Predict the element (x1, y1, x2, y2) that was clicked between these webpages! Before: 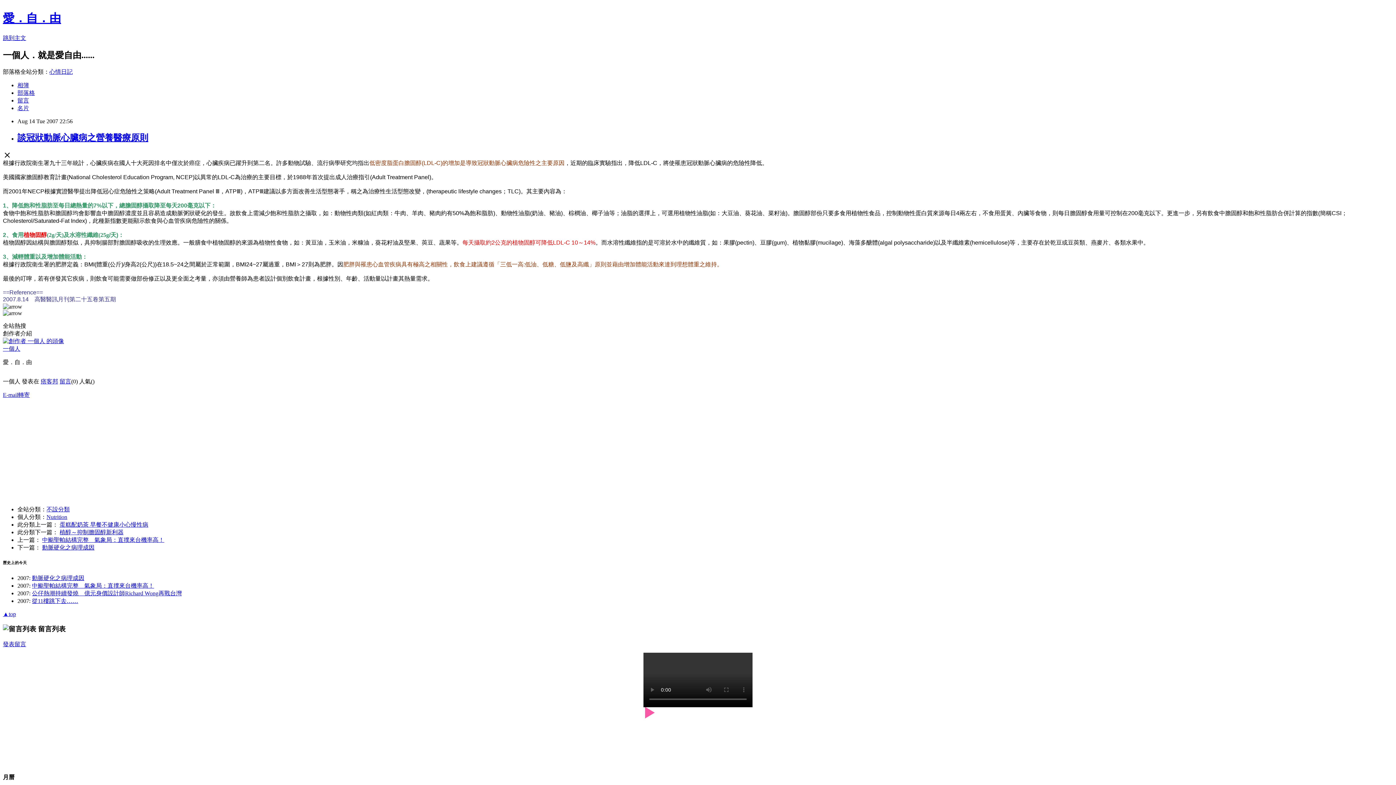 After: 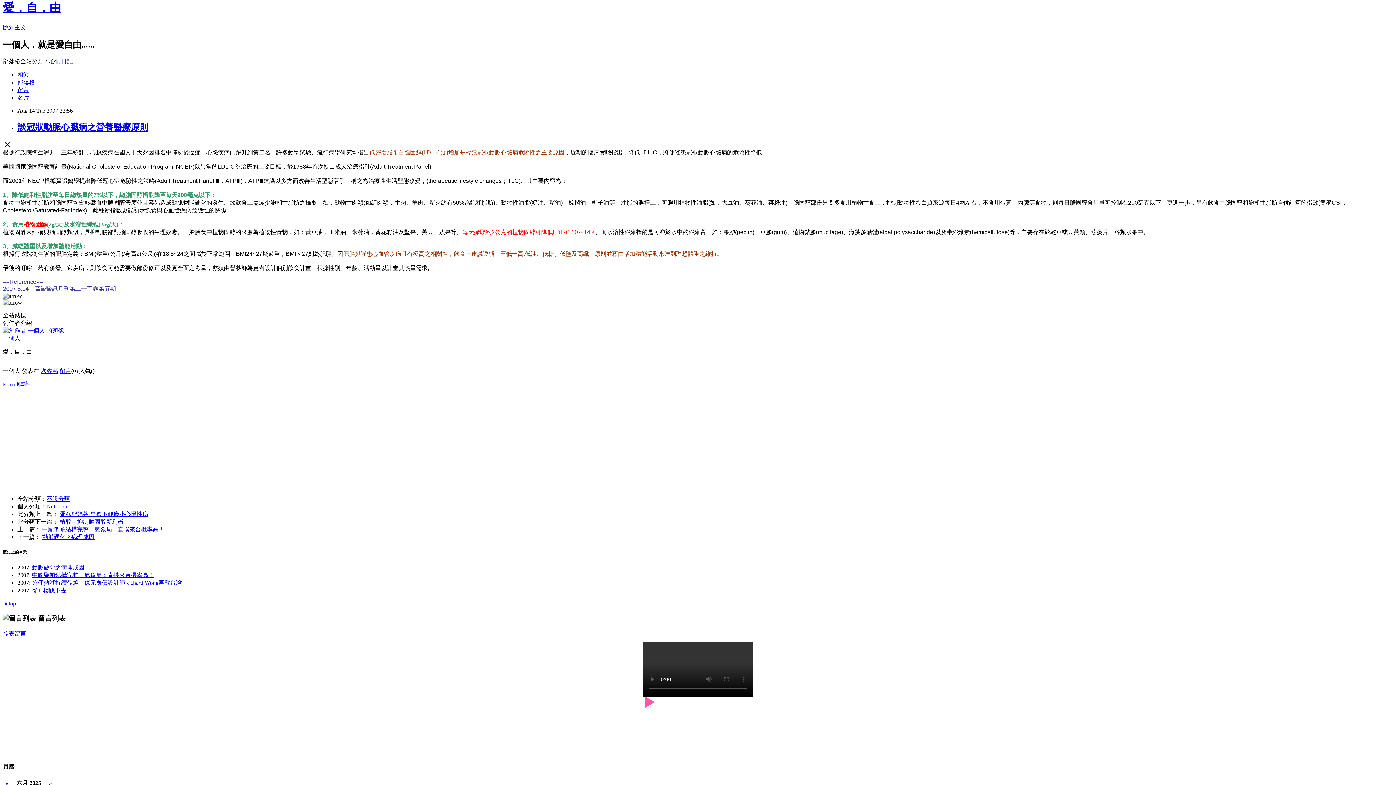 Action: label: ▲top bbox: (2, 611, 16, 617)